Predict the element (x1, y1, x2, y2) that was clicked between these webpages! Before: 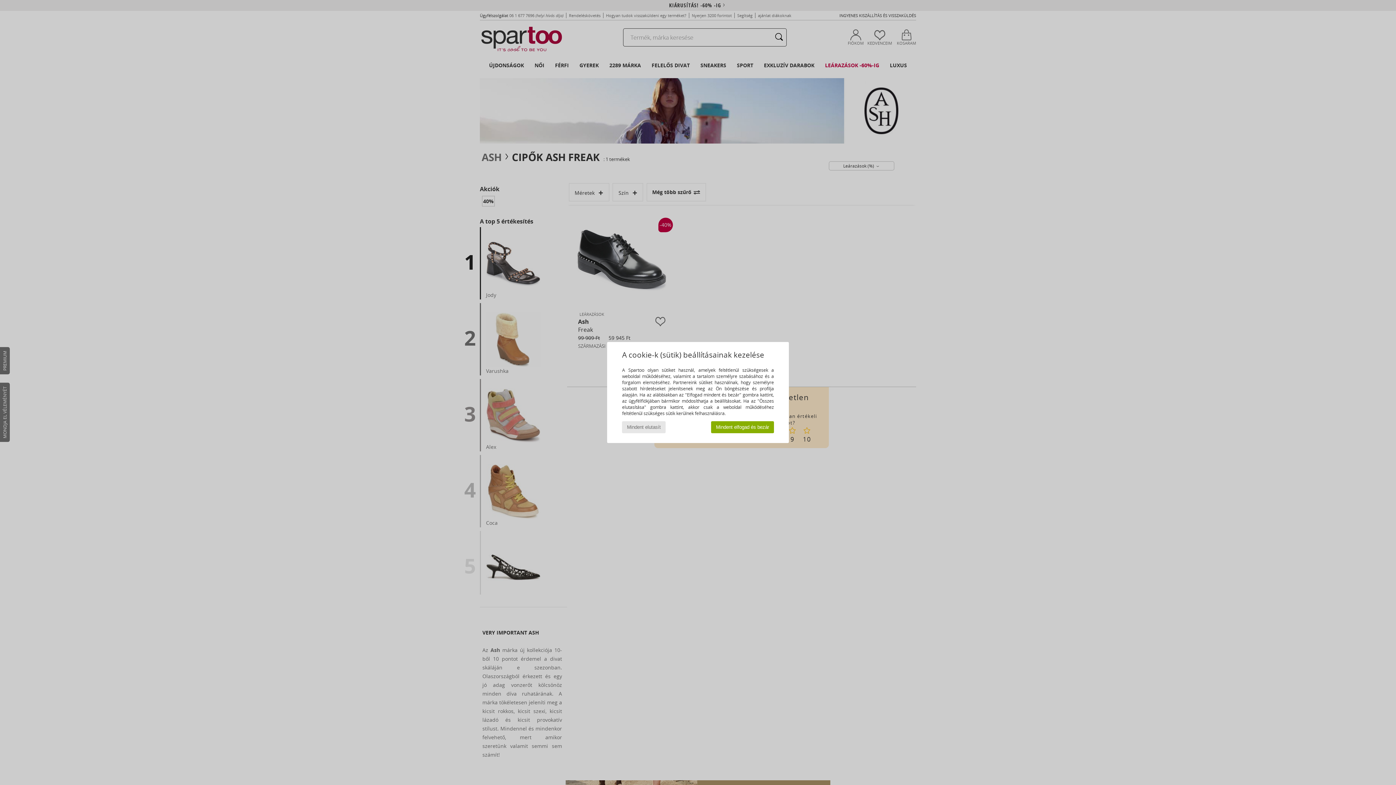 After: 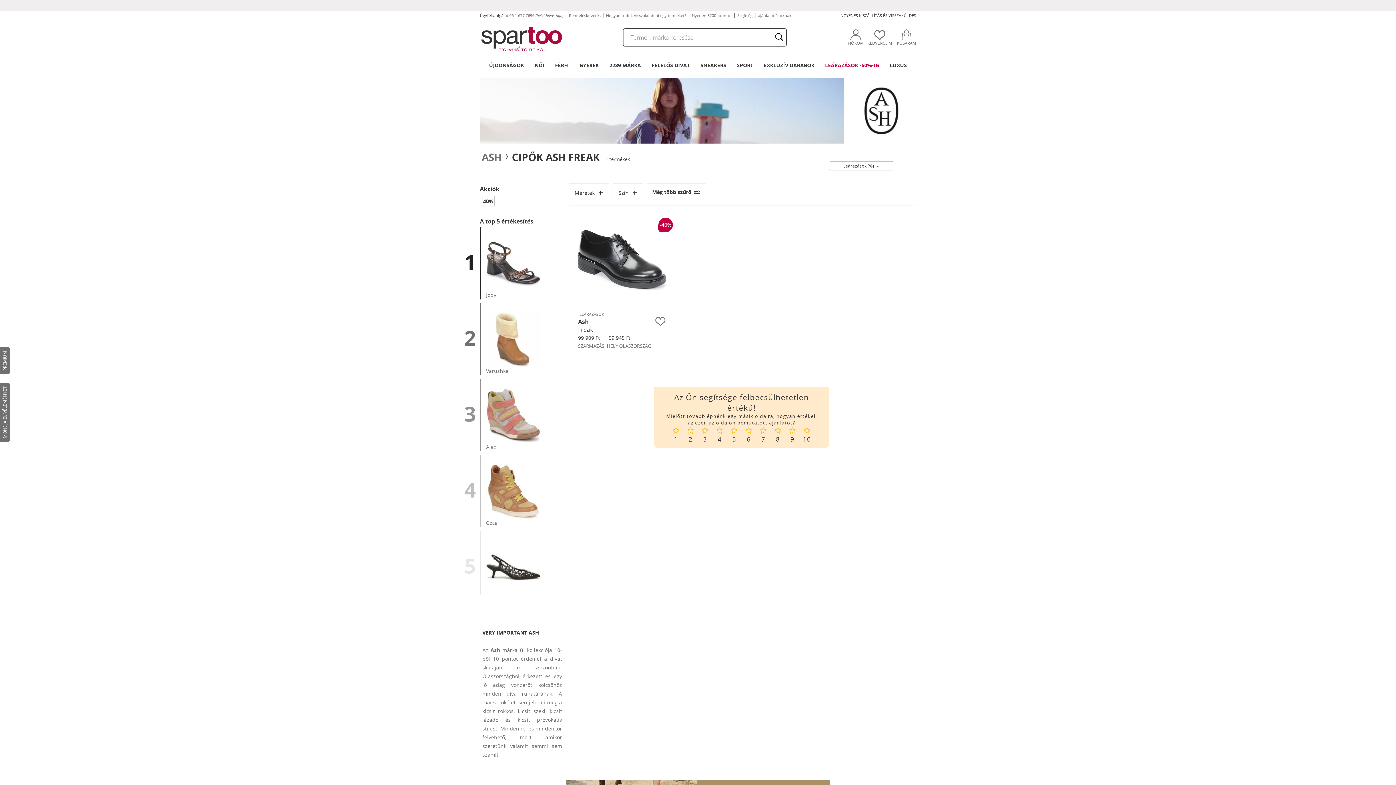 Action: label: Mindent elfogad és bezár bbox: (711, 421, 774, 433)